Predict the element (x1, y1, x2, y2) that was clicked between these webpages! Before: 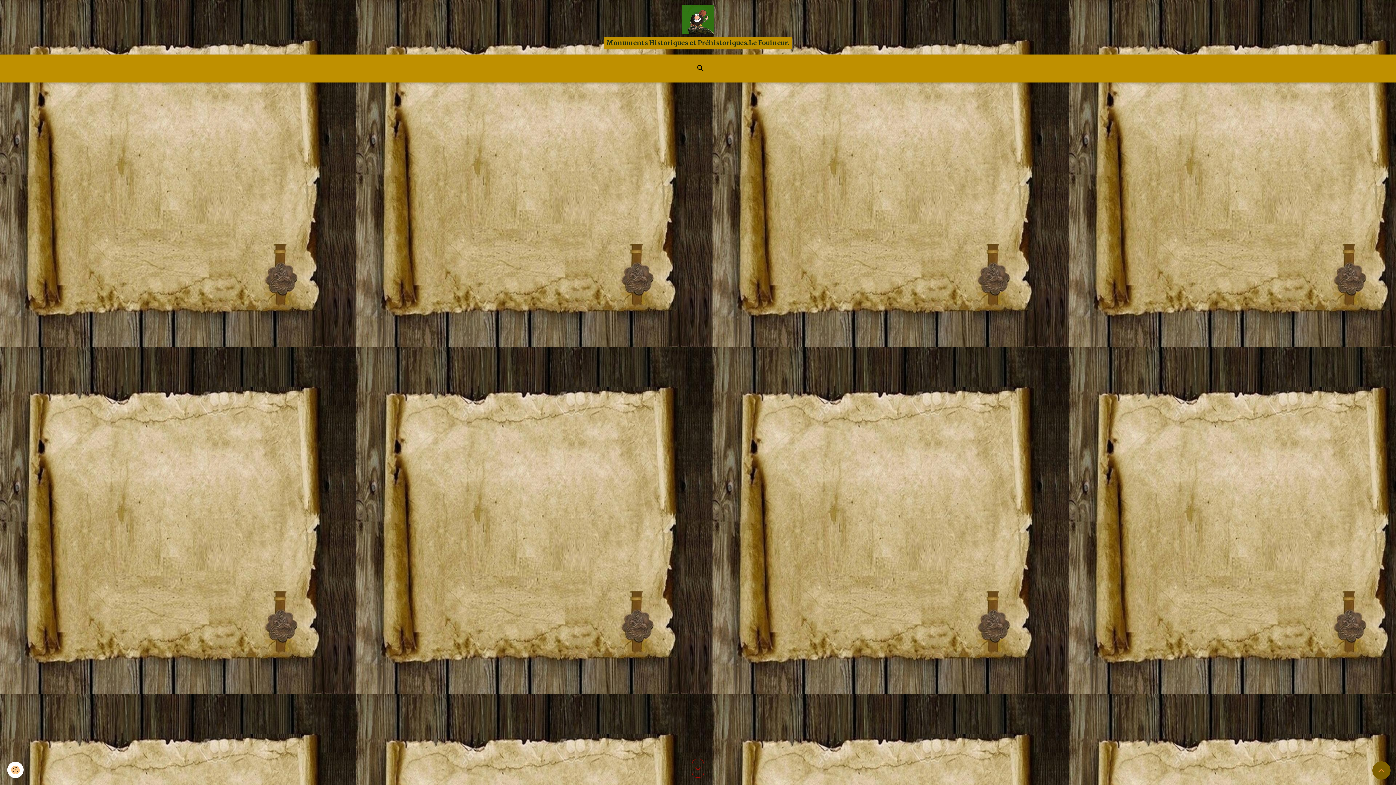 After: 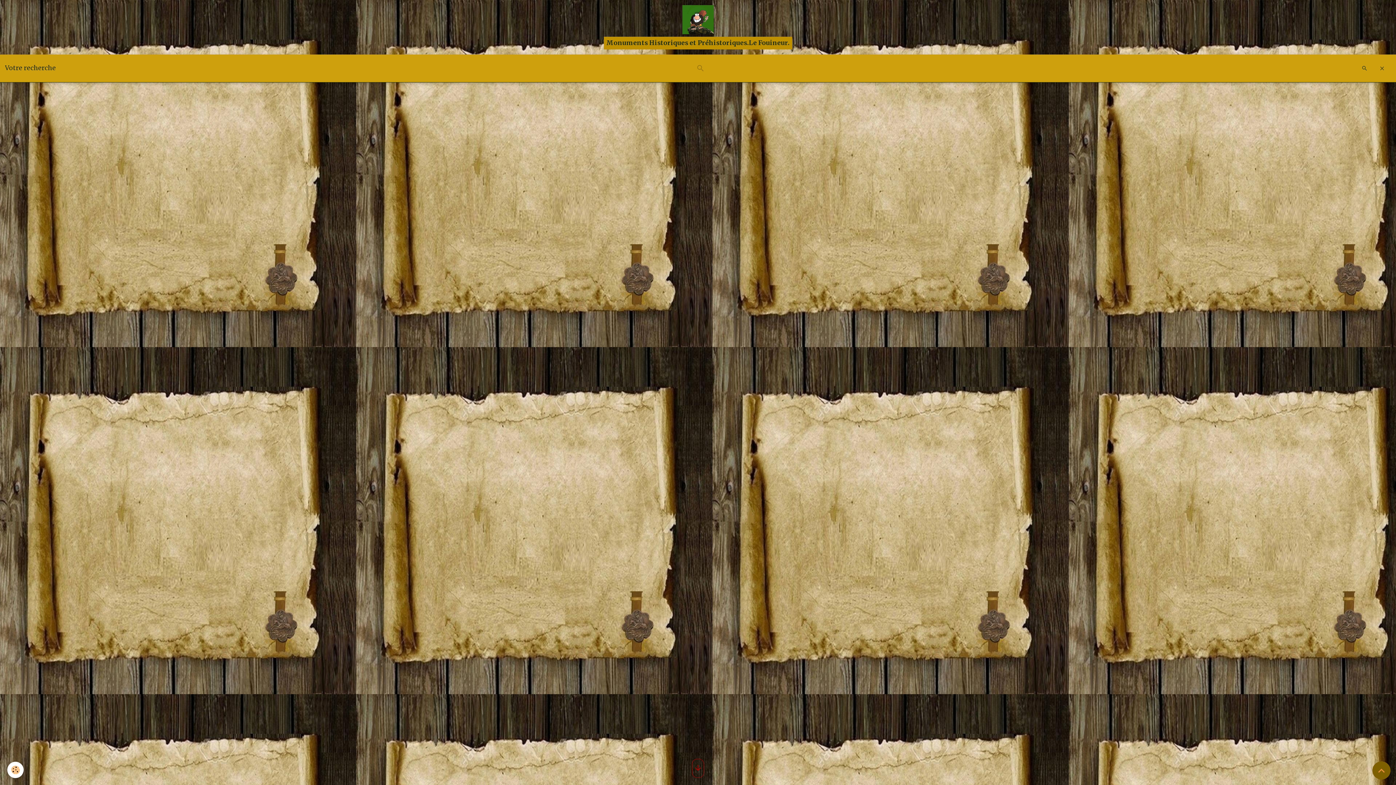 Action: bbox: (693, 57, 707, 79)